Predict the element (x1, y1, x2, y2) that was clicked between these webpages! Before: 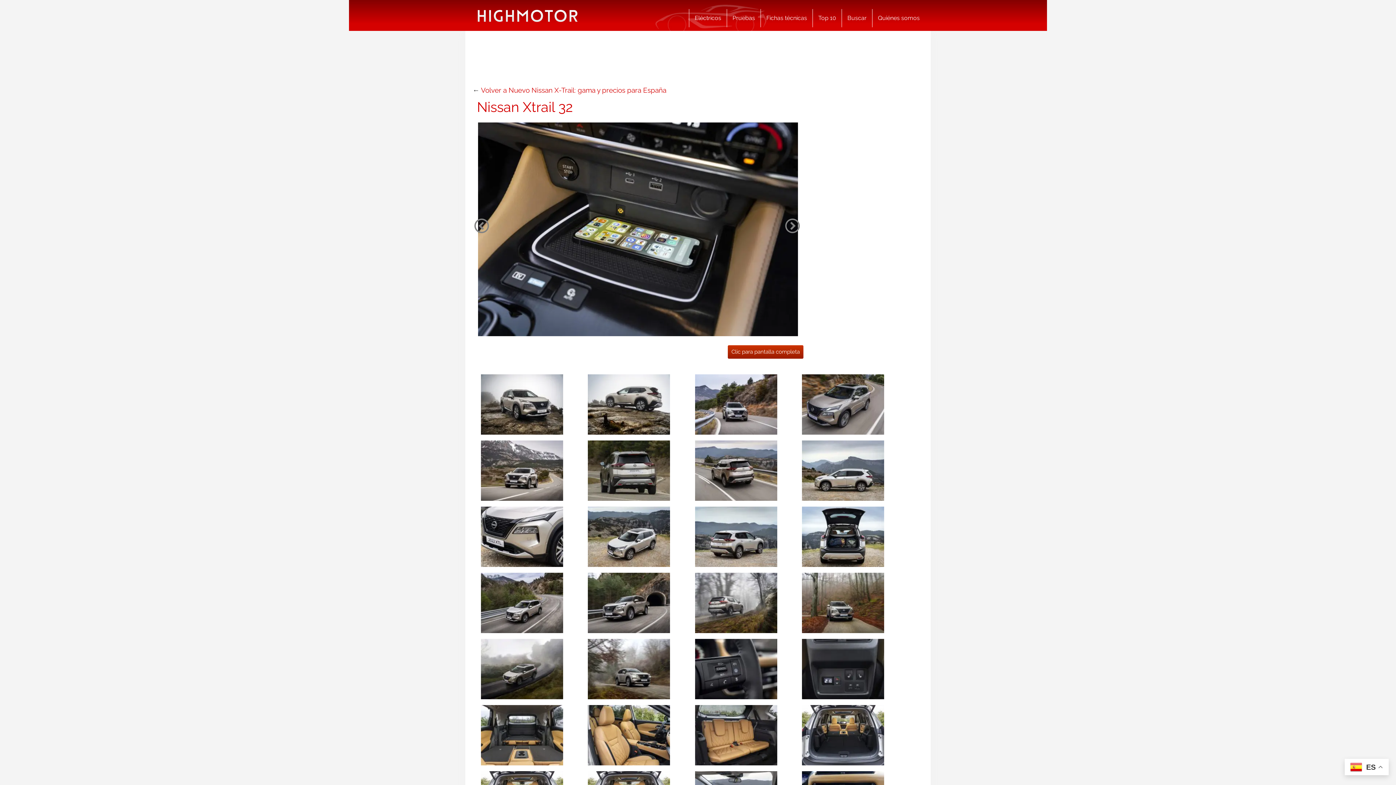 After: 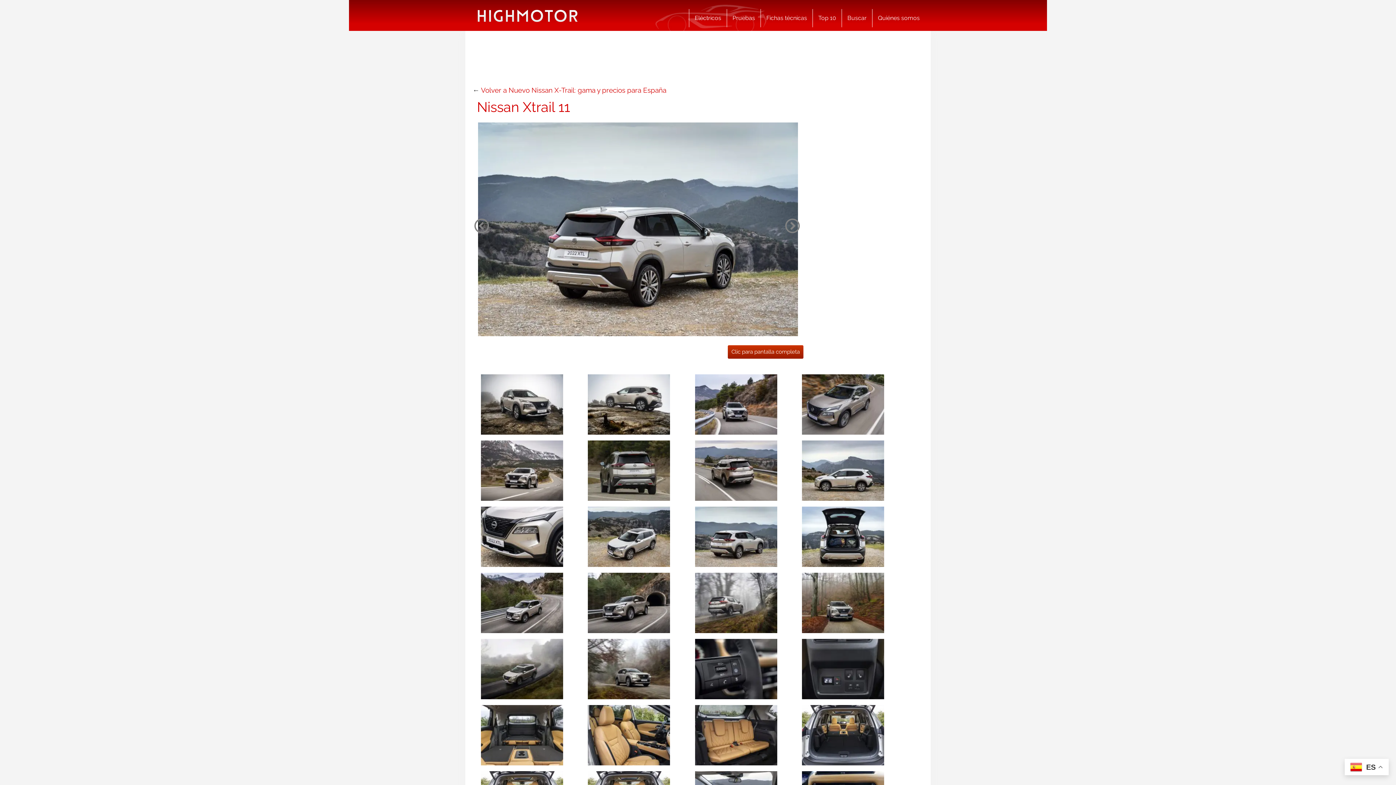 Action: bbox: (695, 532, 777, 540)